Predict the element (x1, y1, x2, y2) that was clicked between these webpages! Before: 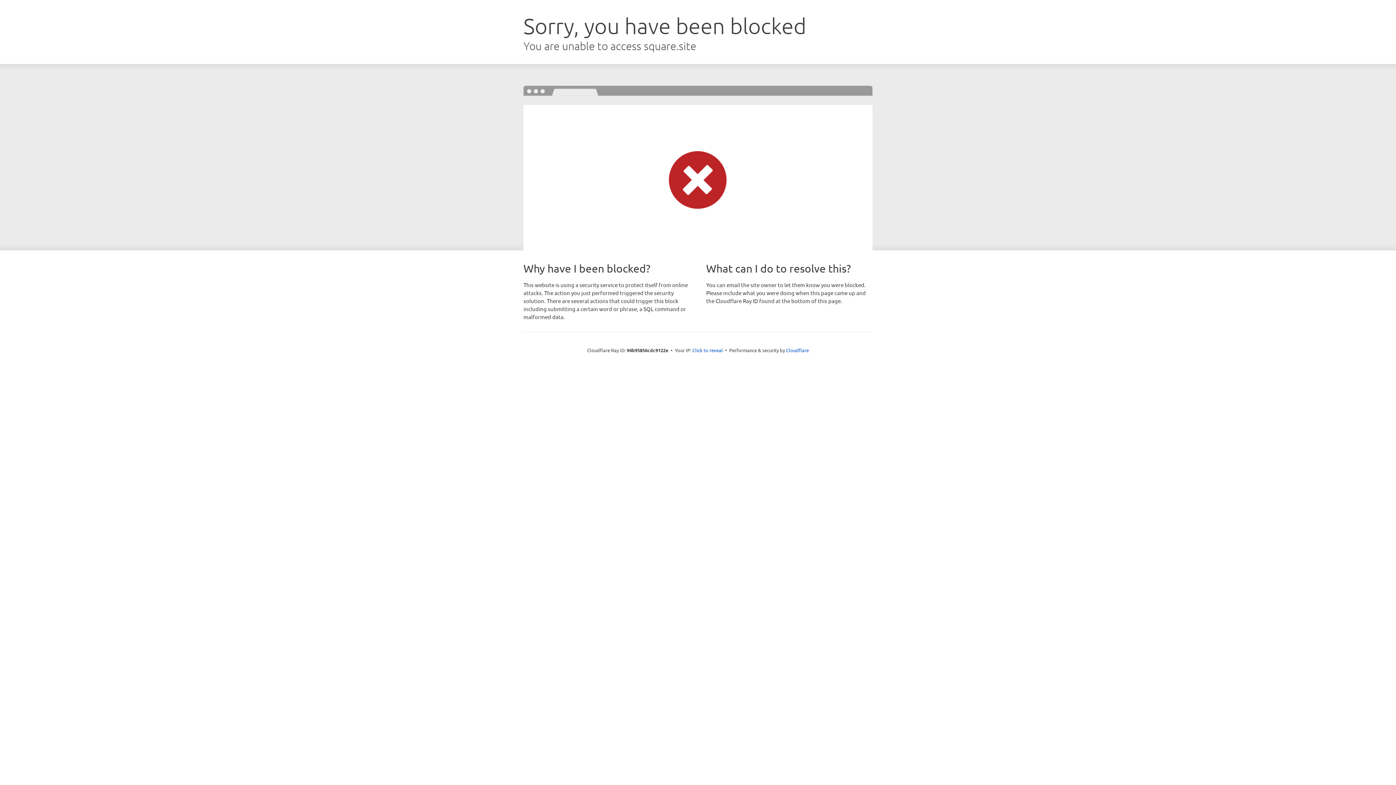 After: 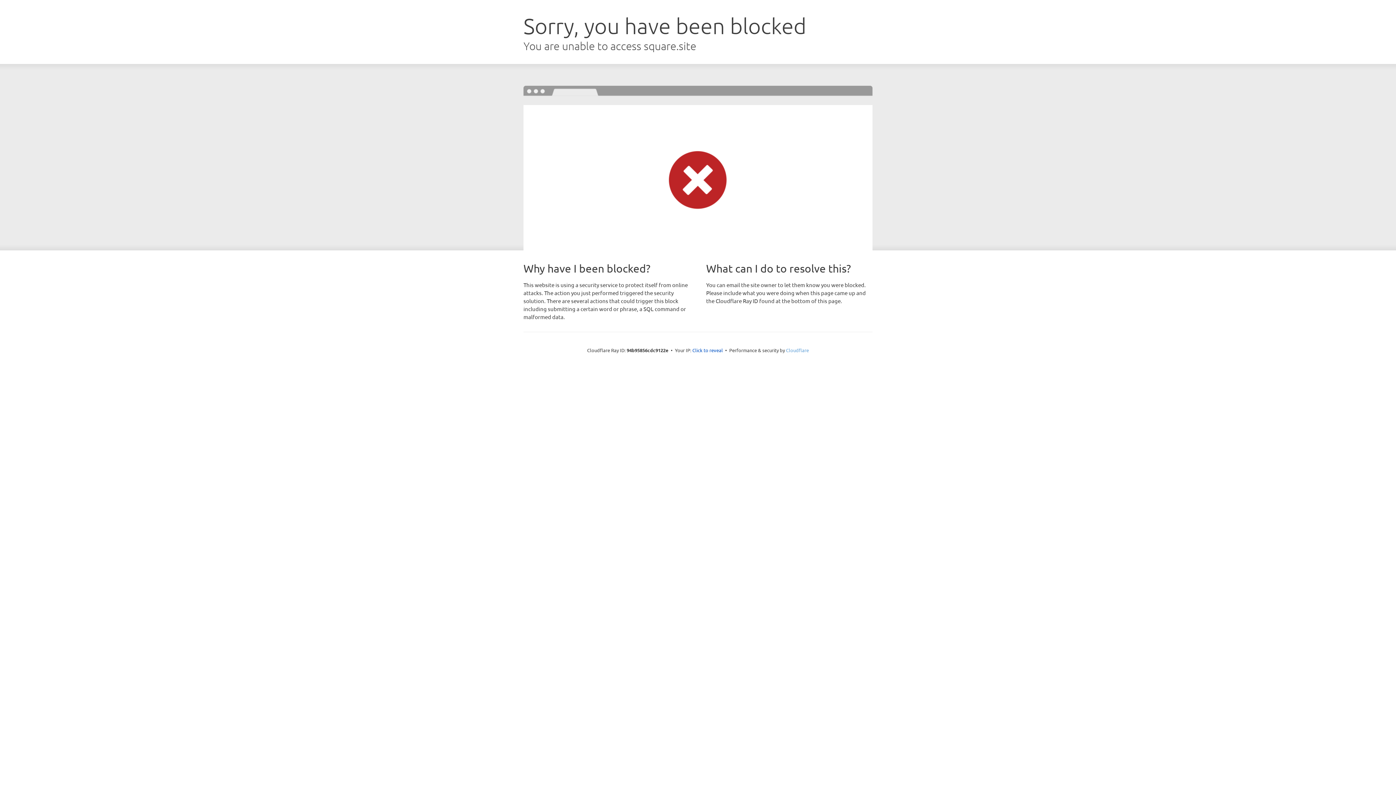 Action: bbox: (786, 347, 809, 353) label: Cloudflare